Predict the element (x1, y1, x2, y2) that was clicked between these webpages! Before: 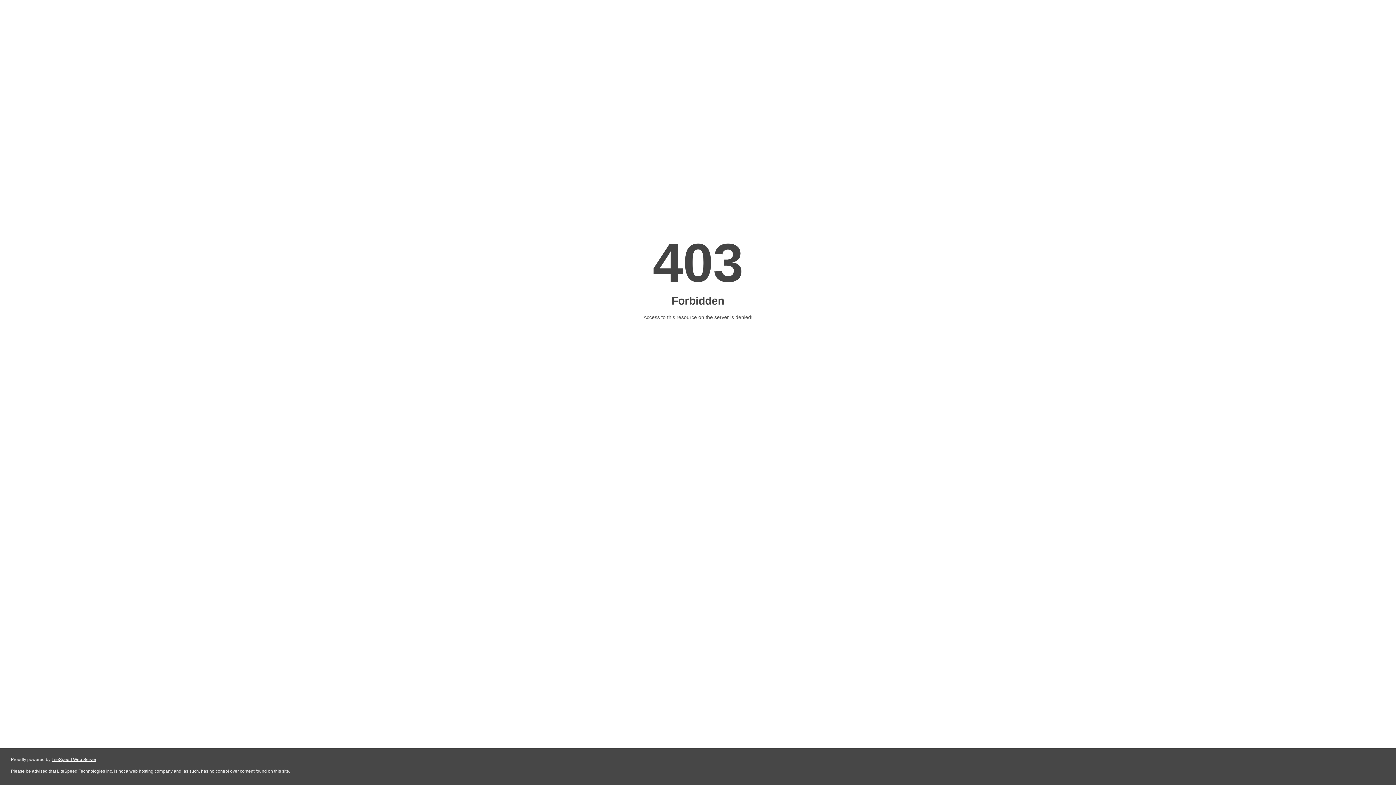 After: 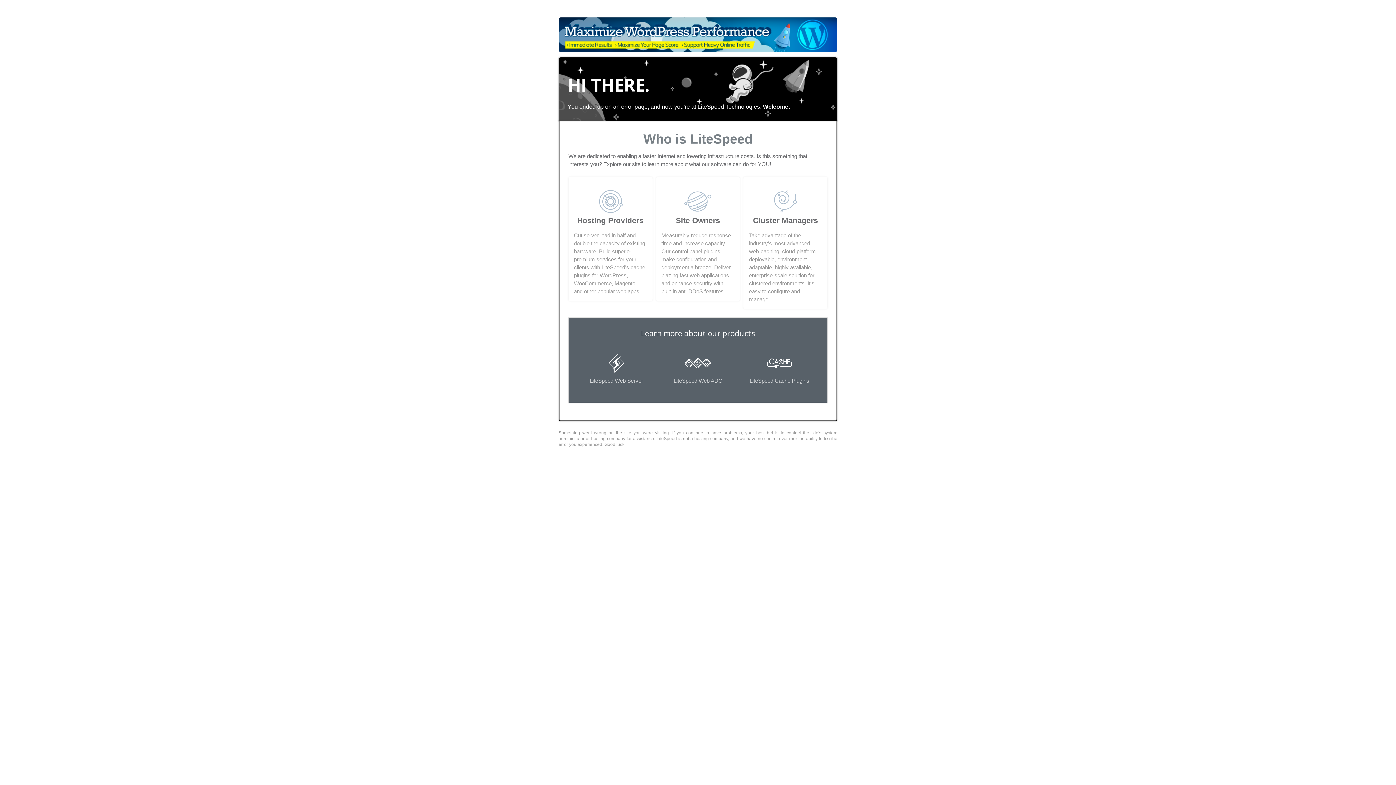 Action: bbox: (51, 757, 96, 762) label: LiteSpeed Web Server